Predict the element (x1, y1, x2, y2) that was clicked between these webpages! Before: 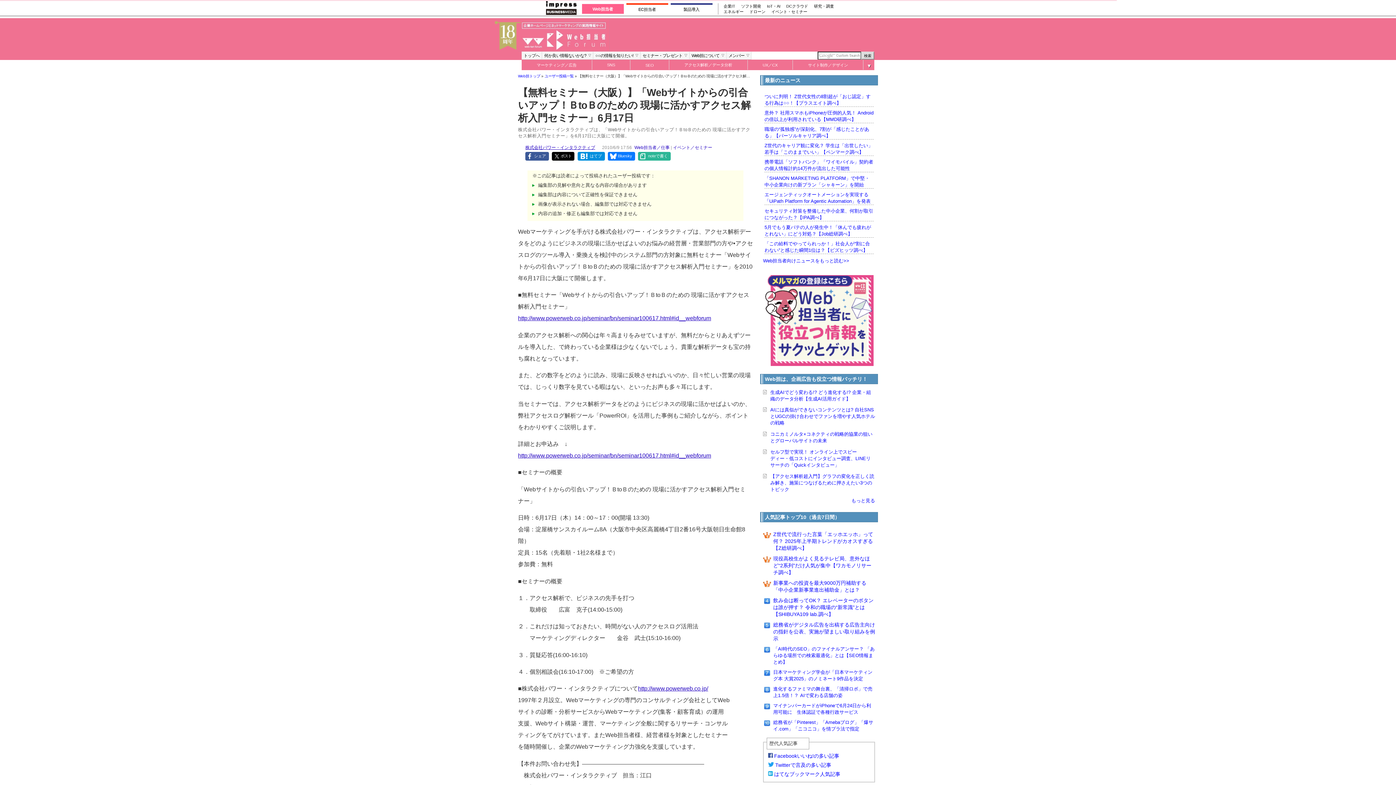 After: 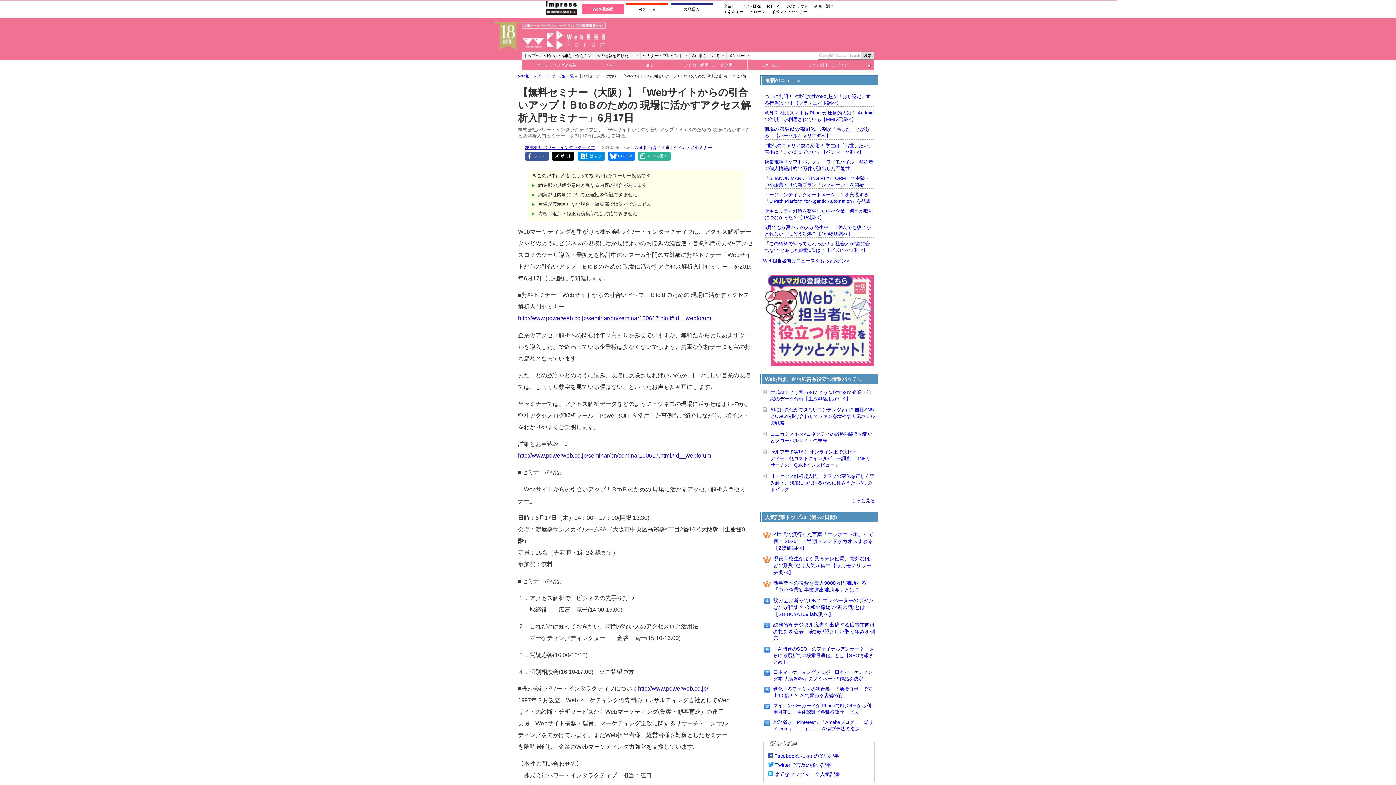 Action: bbox: (518, 452, 711, 458) label: http://www.powerweb.co.jp/seminar/bn/seminar100617.html#id__webforum